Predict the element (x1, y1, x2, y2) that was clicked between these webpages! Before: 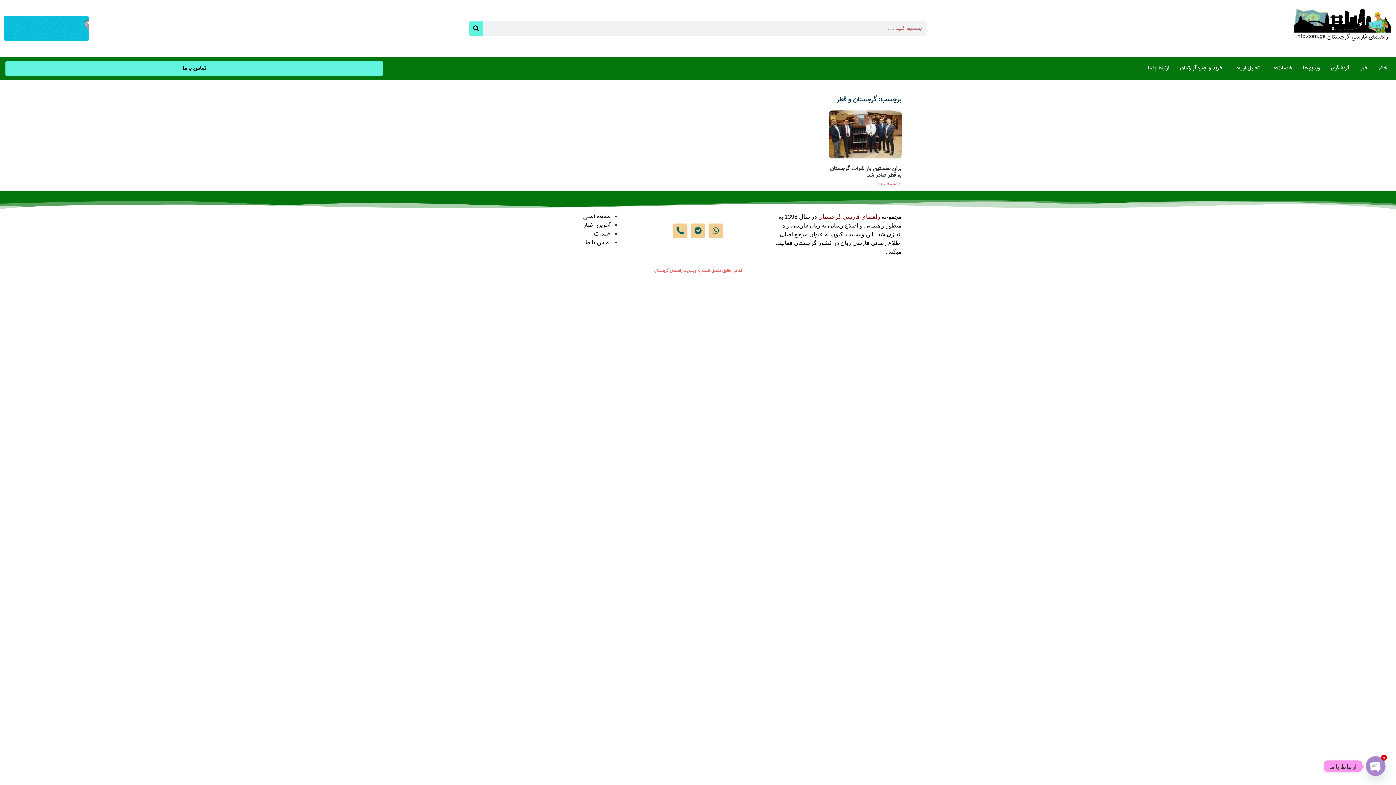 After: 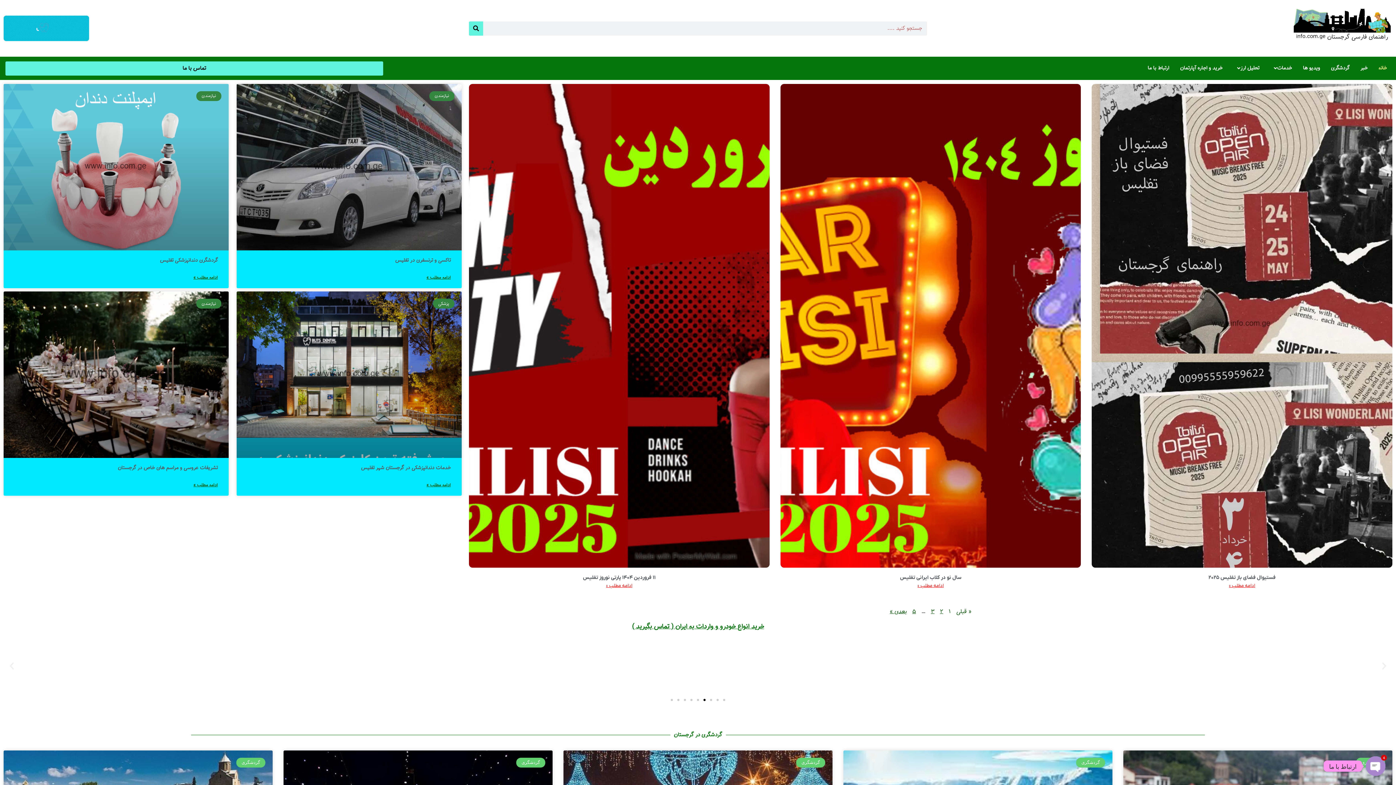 Action: bbox: (583, 212, 610, 221) label: صفحه اصلی